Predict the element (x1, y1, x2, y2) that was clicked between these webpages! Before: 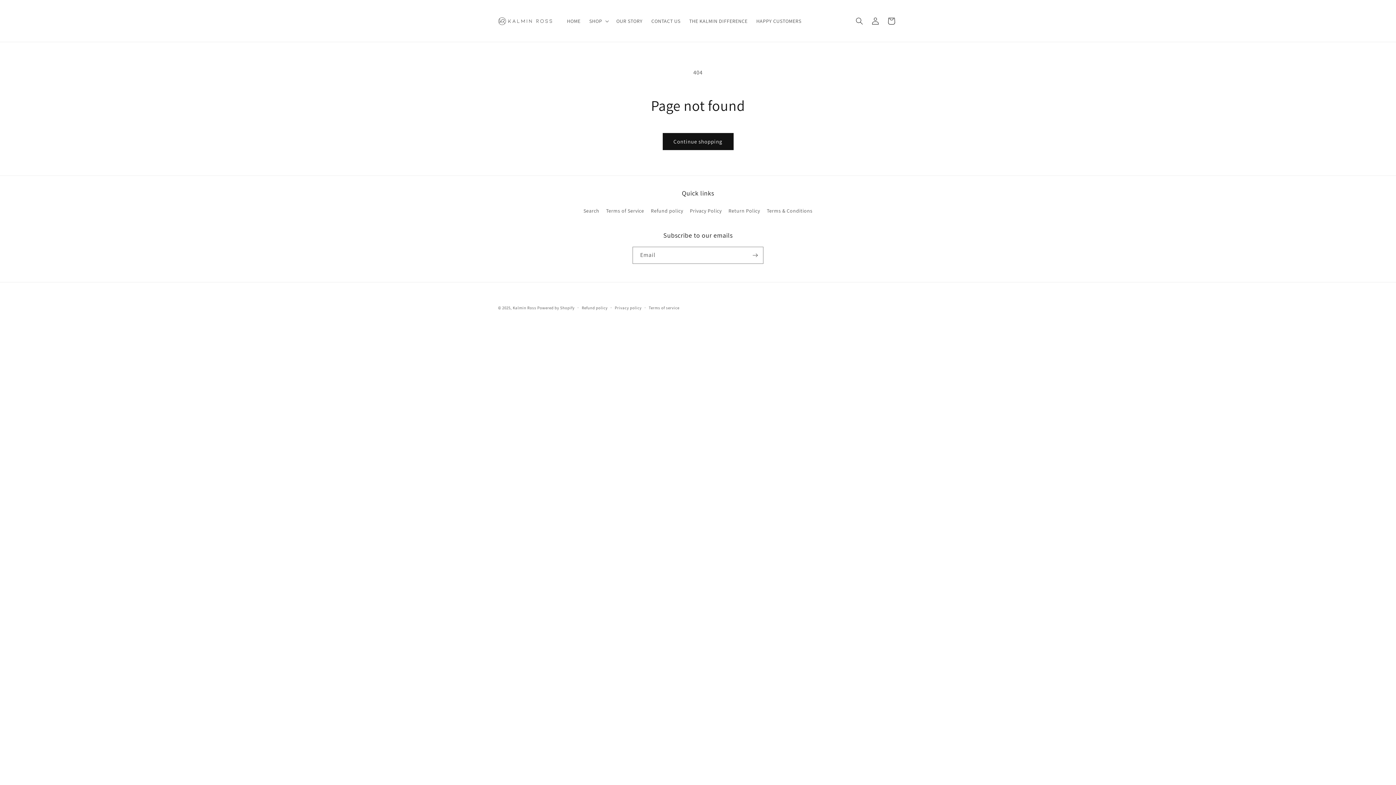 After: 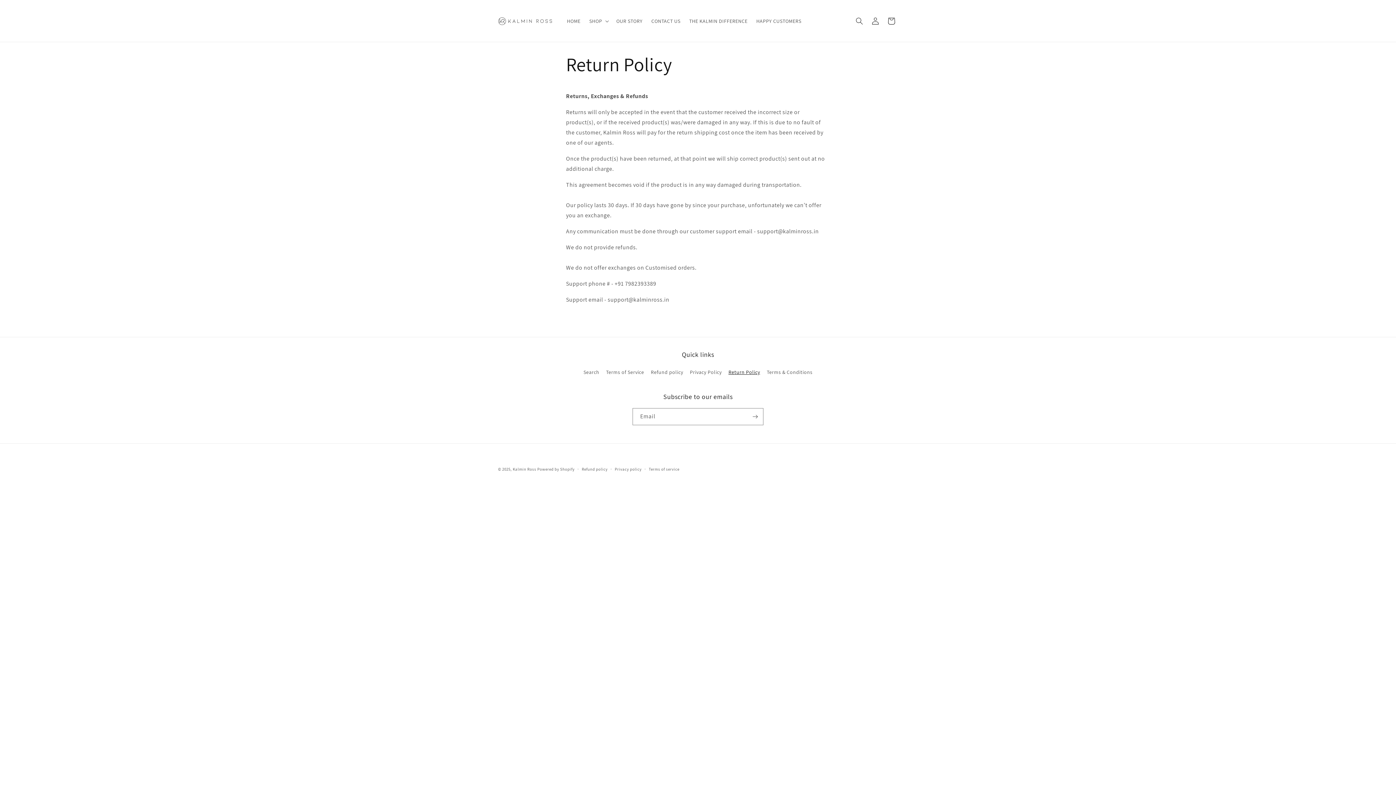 Action: label: Return Policy bbox: (728, 204, 760, 217)